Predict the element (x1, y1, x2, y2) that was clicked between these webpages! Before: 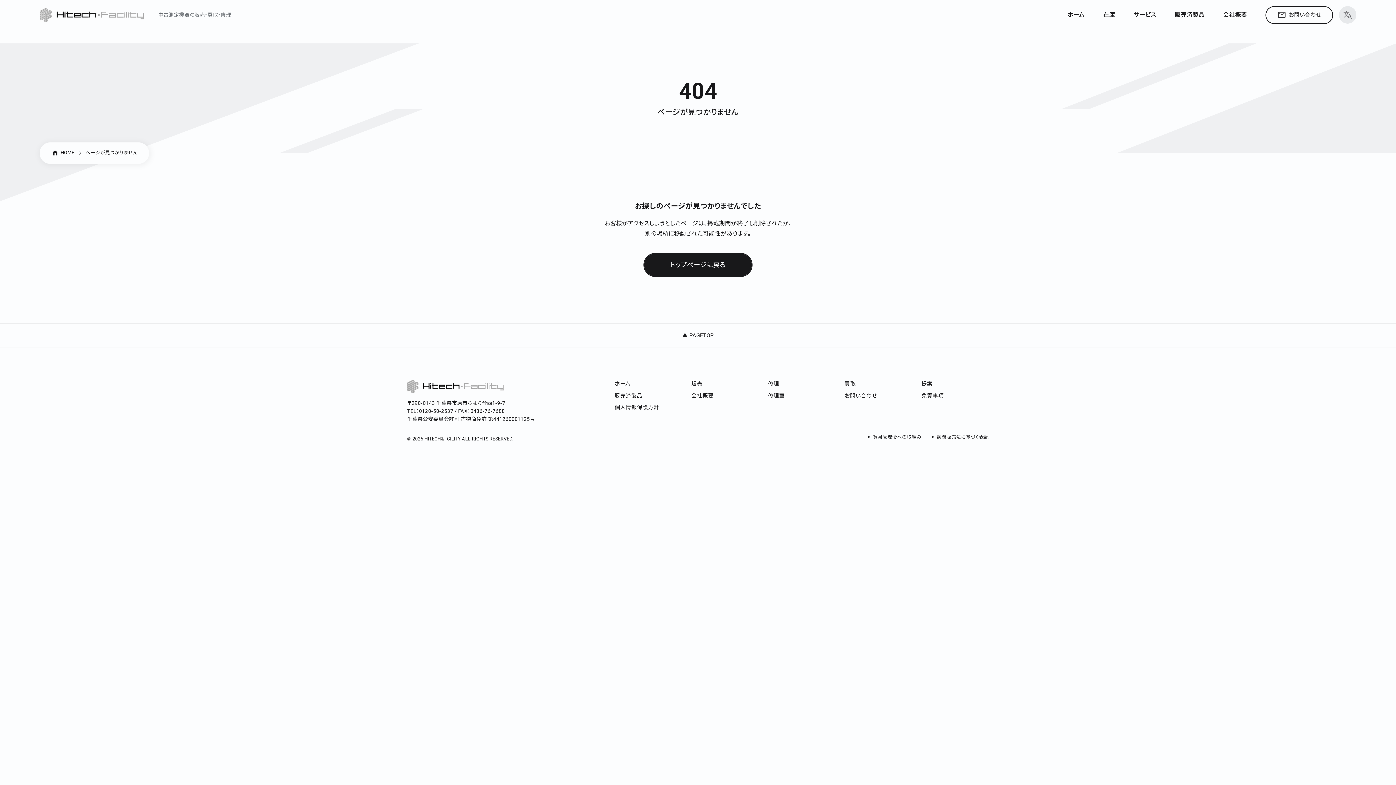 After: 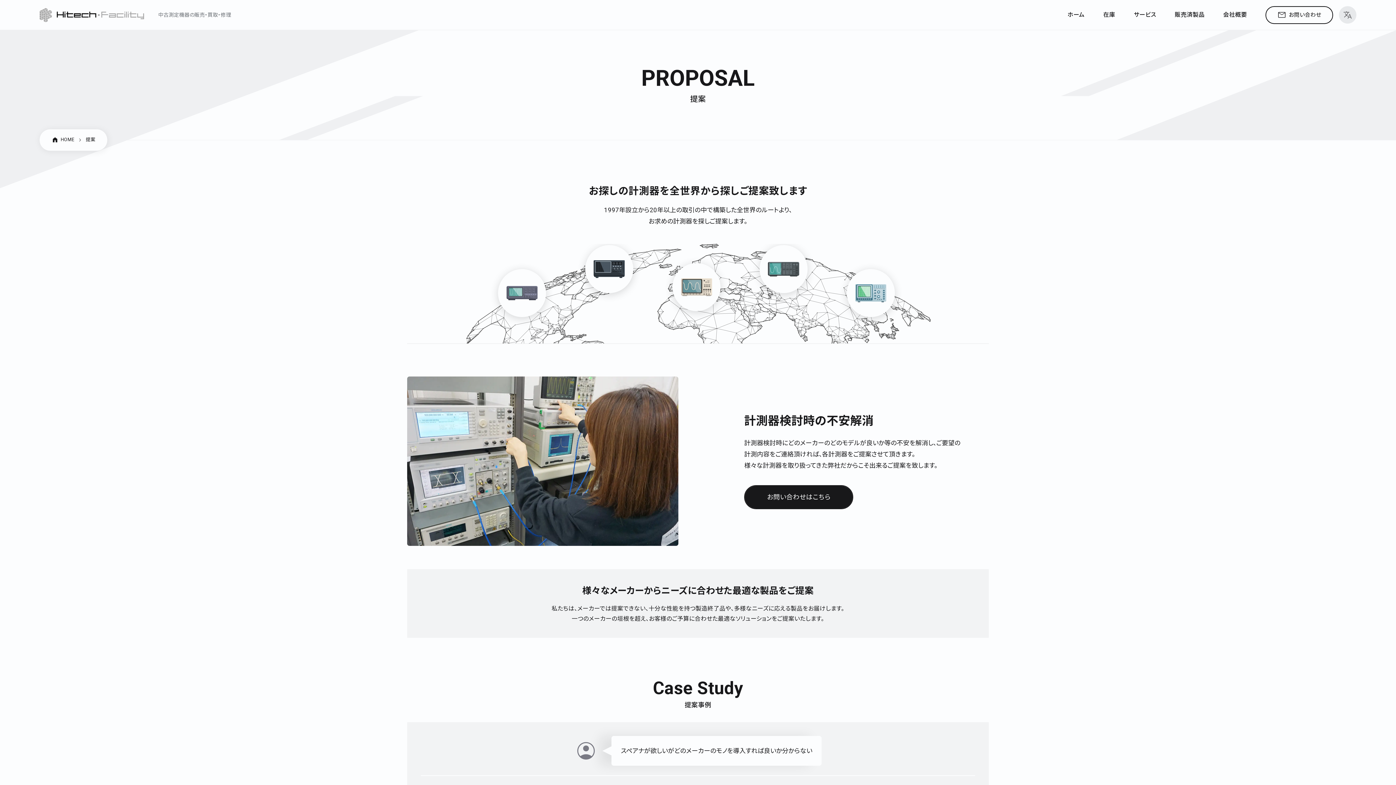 Action: bbox: (921, 380, 989, 388) label: 提案